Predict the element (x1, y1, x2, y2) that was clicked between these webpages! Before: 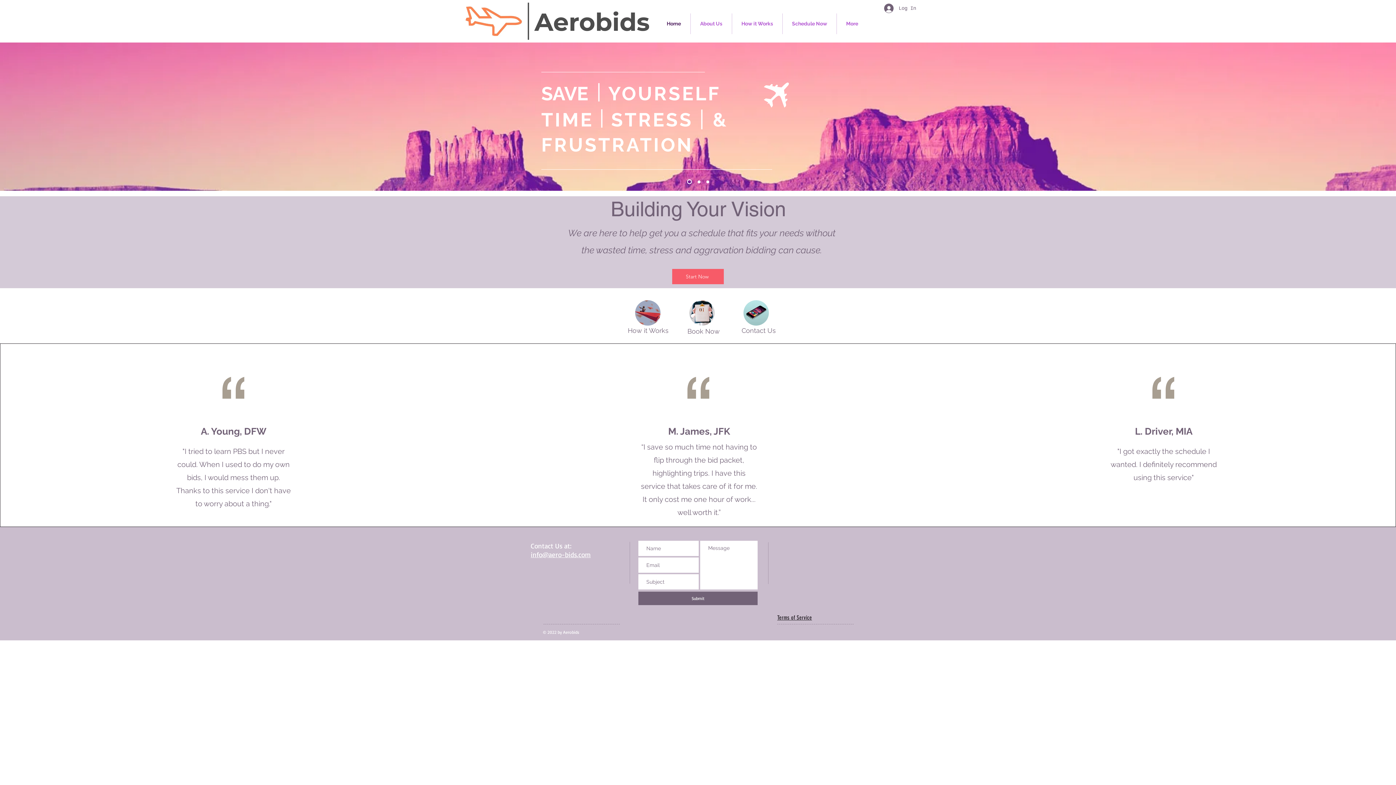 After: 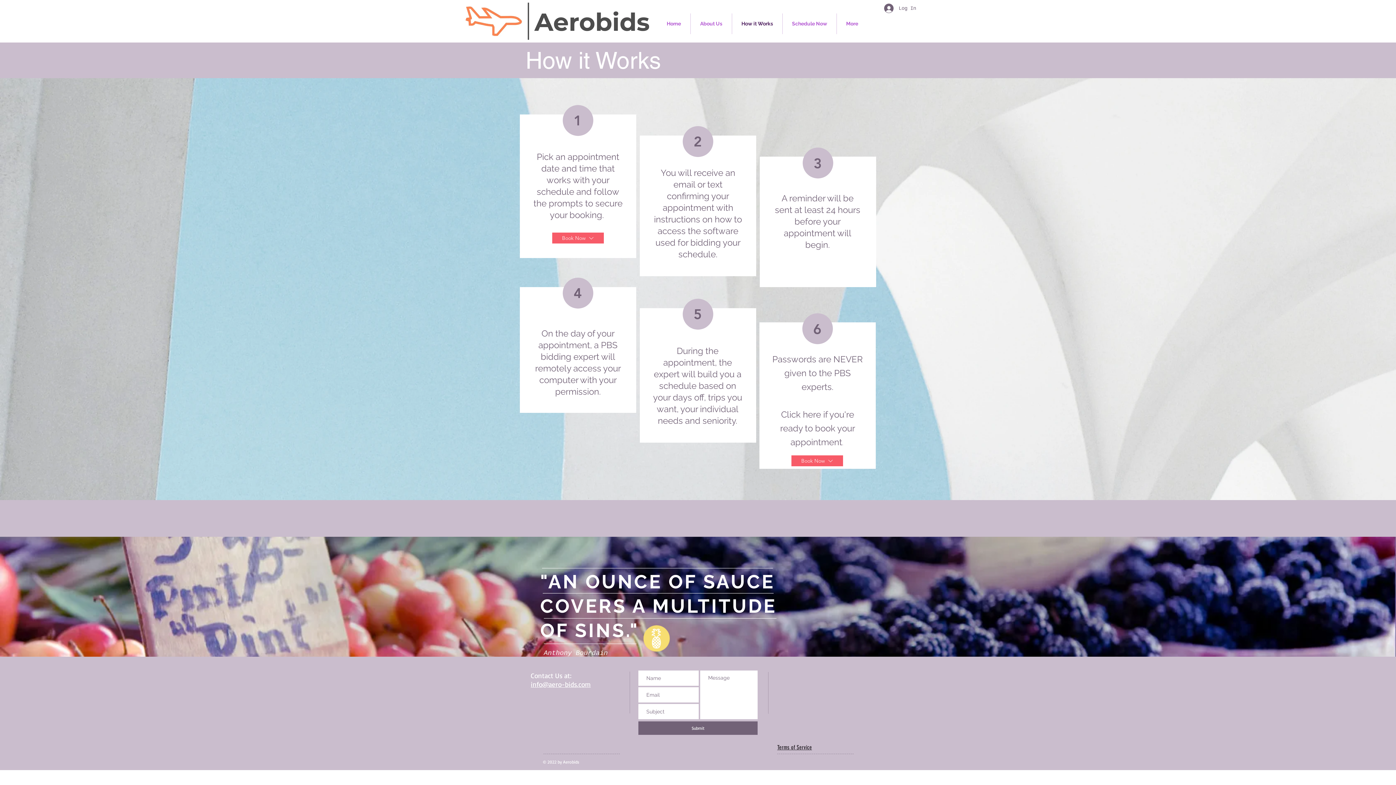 Action: bbox: (732, 13, 782, 34) label: How it Works